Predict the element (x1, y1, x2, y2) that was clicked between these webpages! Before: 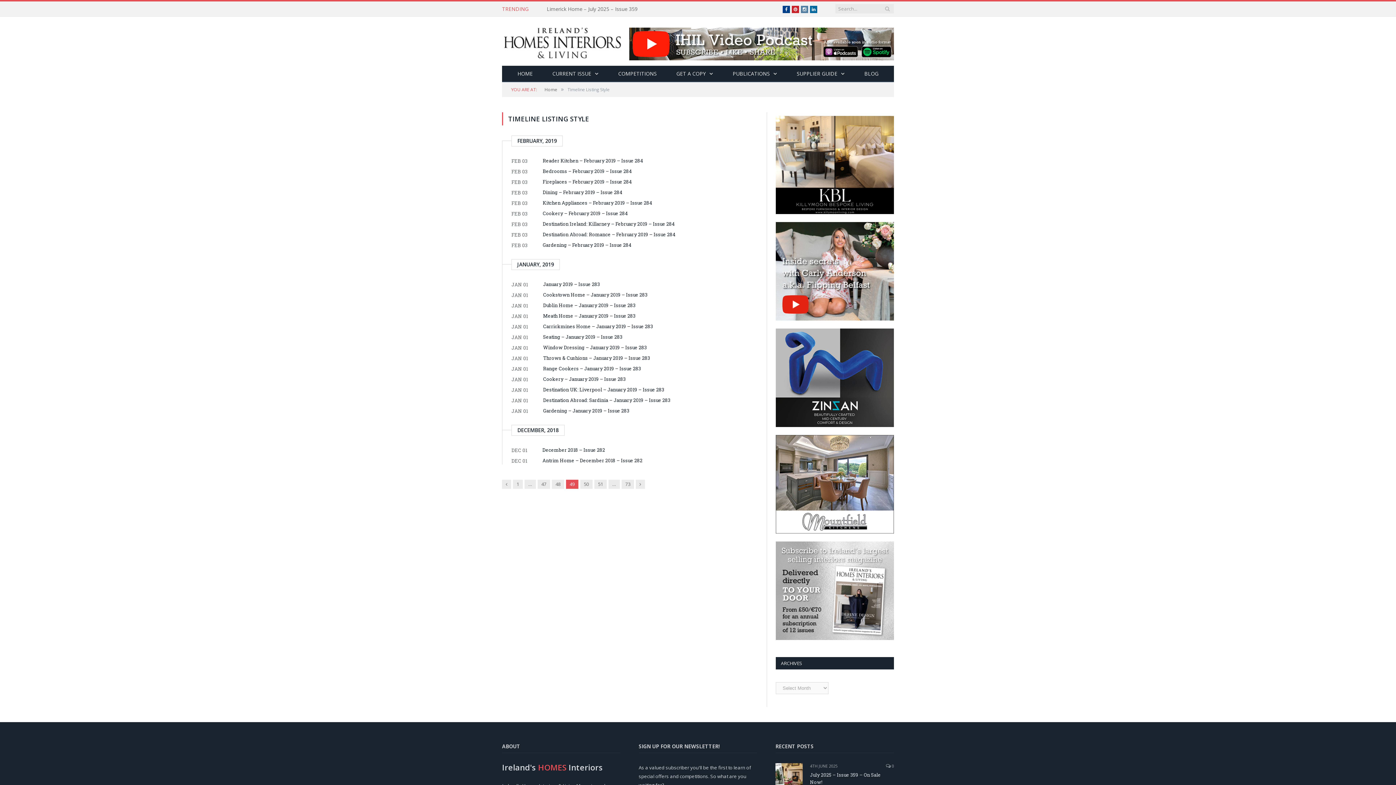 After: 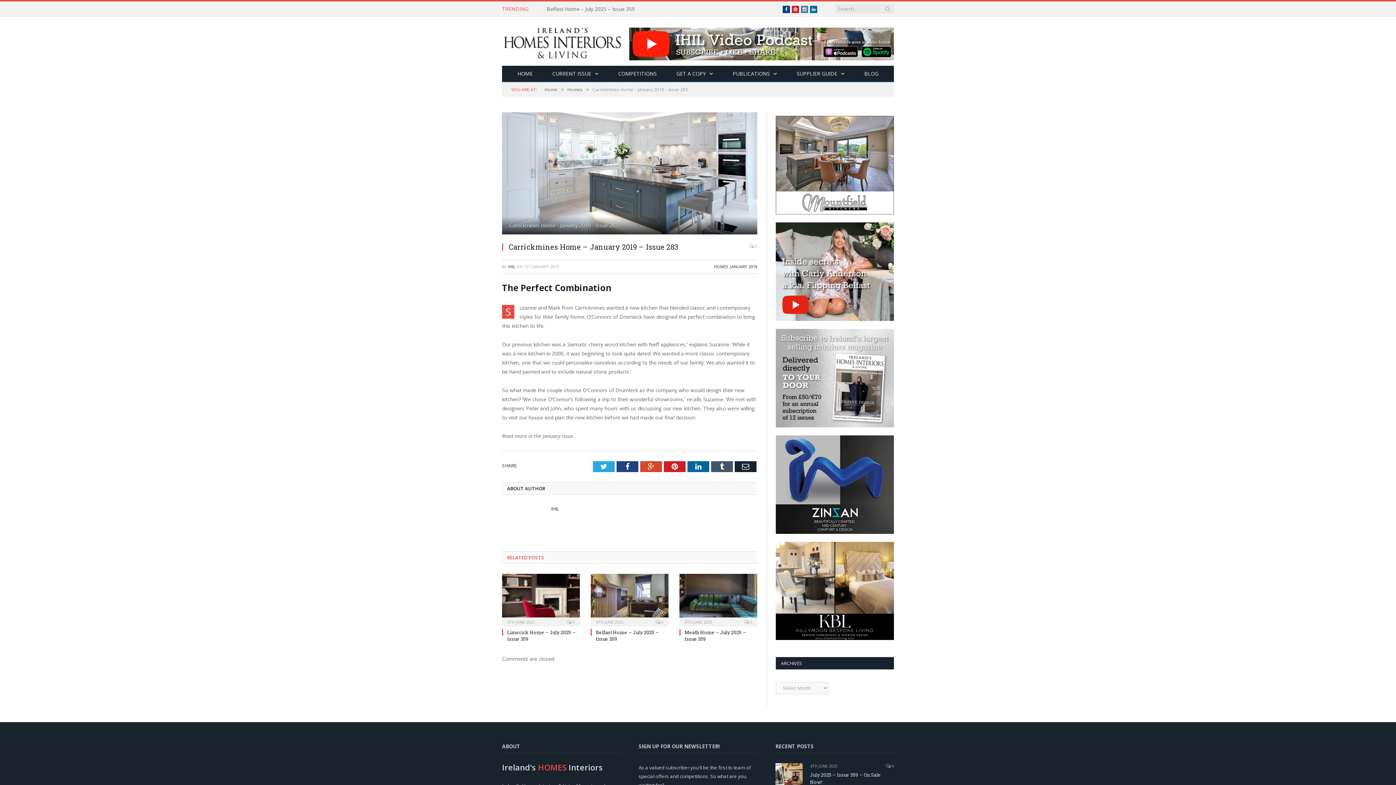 Action: label: Carrickmines Home – January 2019 – Issue 283 bbox: (543, 322, 757, 330)